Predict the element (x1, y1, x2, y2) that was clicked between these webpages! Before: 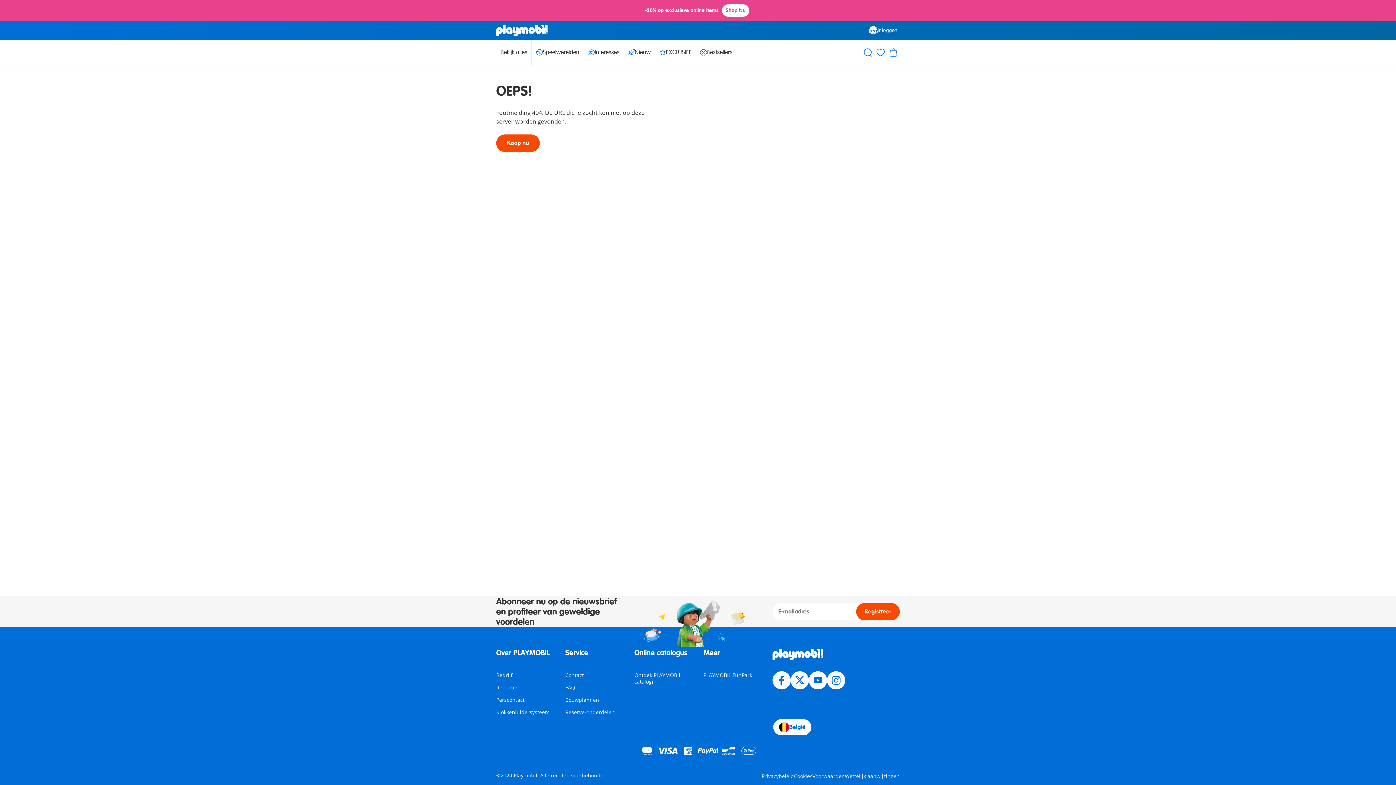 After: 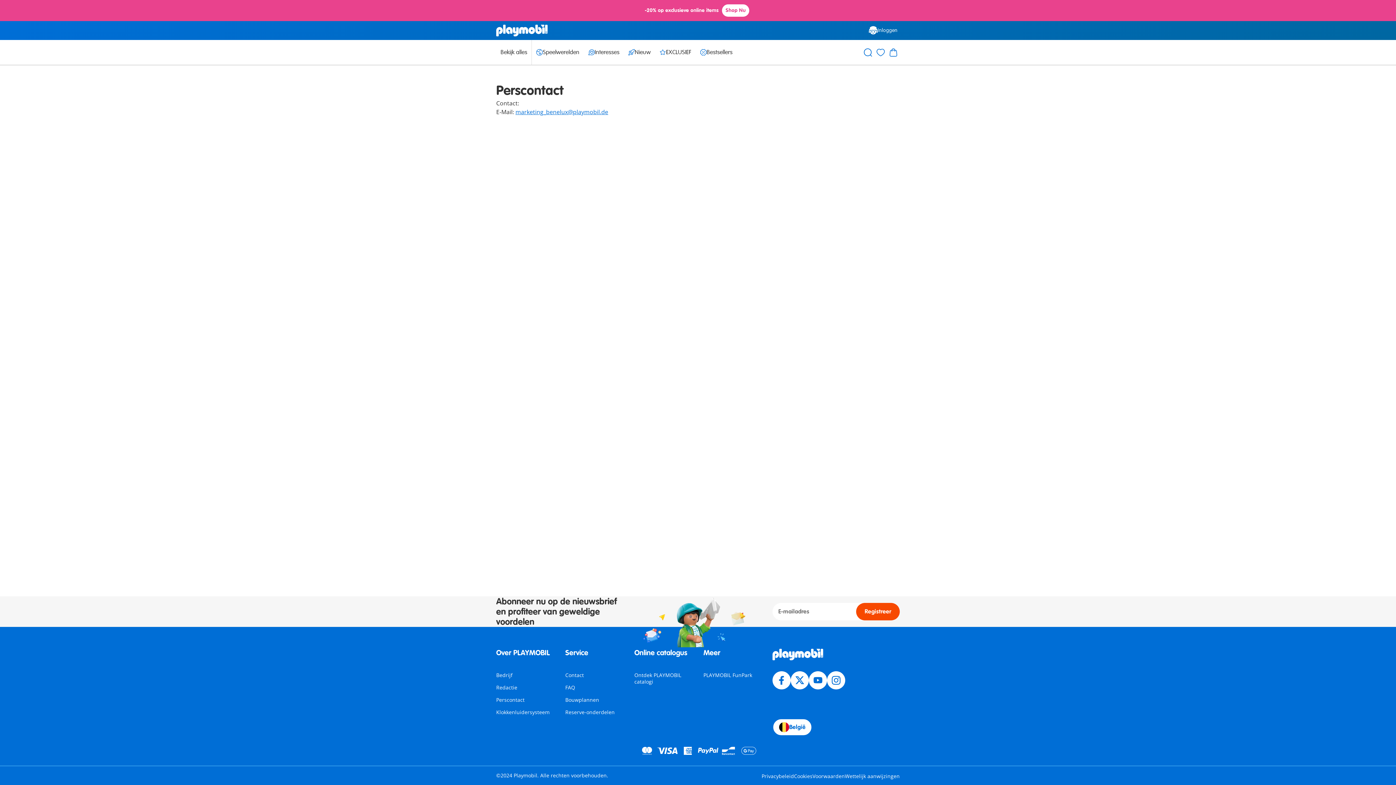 Action: label: Perscontact bbox: (496, 696, 524, 703)